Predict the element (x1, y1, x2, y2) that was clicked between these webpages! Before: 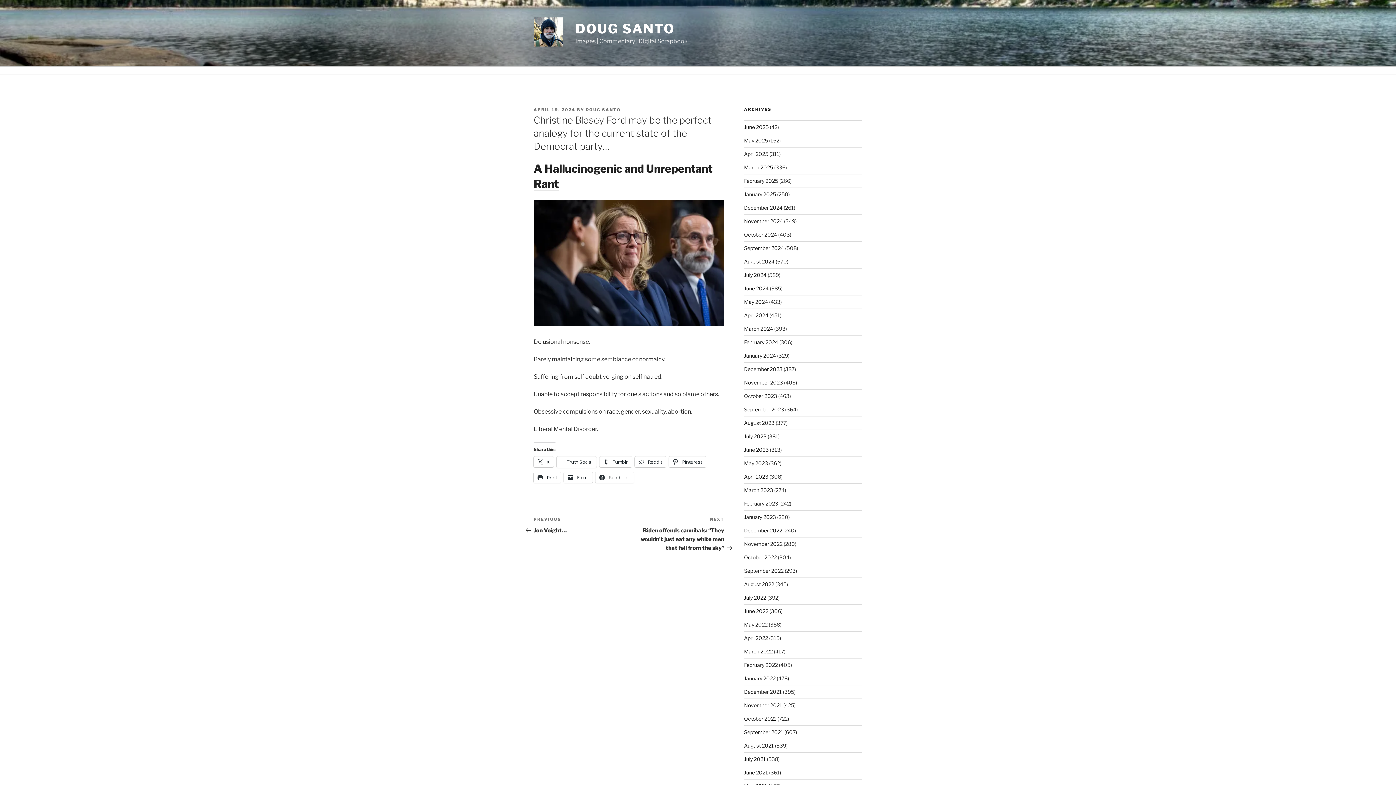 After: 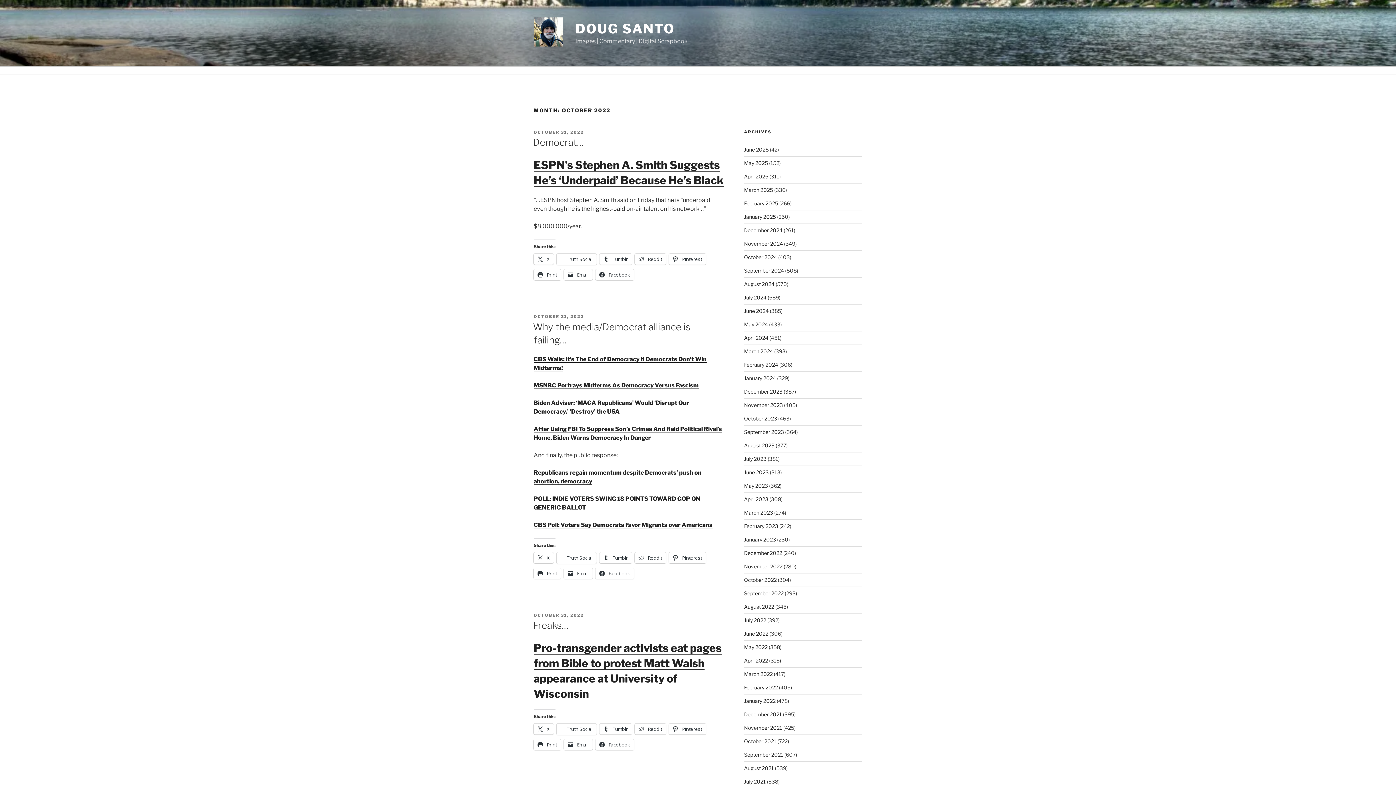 Action: label: October 2022 bbox: (744, 554, 776, 560)